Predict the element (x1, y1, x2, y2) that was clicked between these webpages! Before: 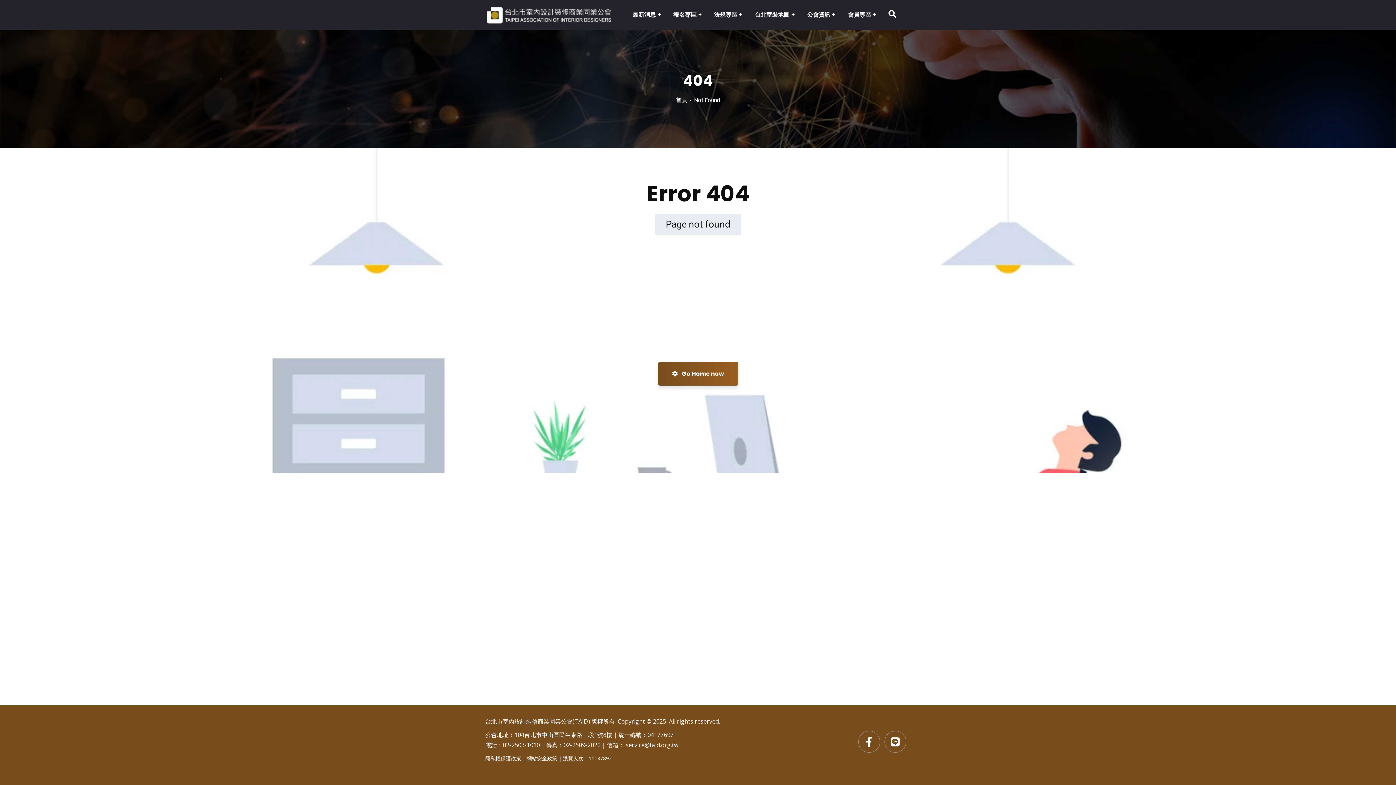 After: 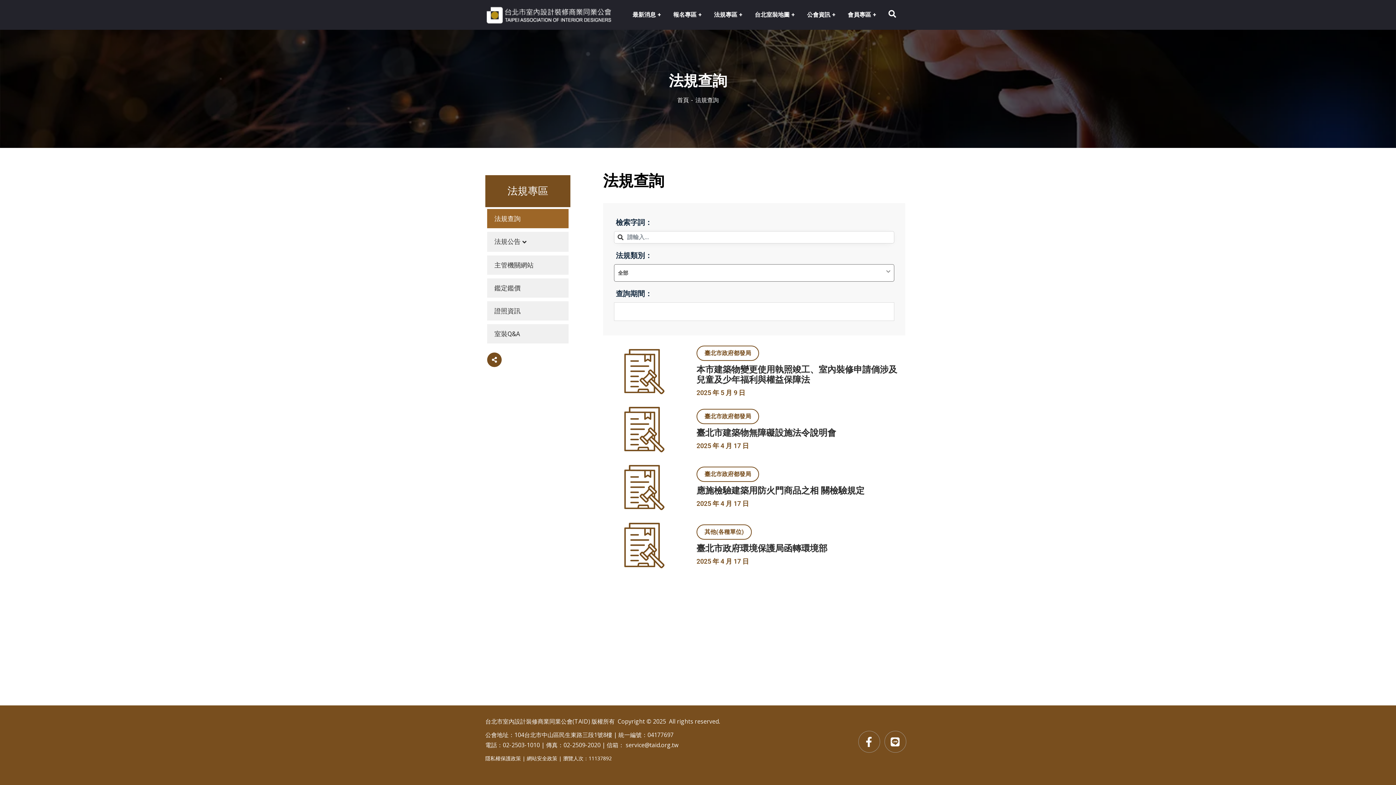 Action: bbox: (714, 0, 742, 29) label: 法規專區